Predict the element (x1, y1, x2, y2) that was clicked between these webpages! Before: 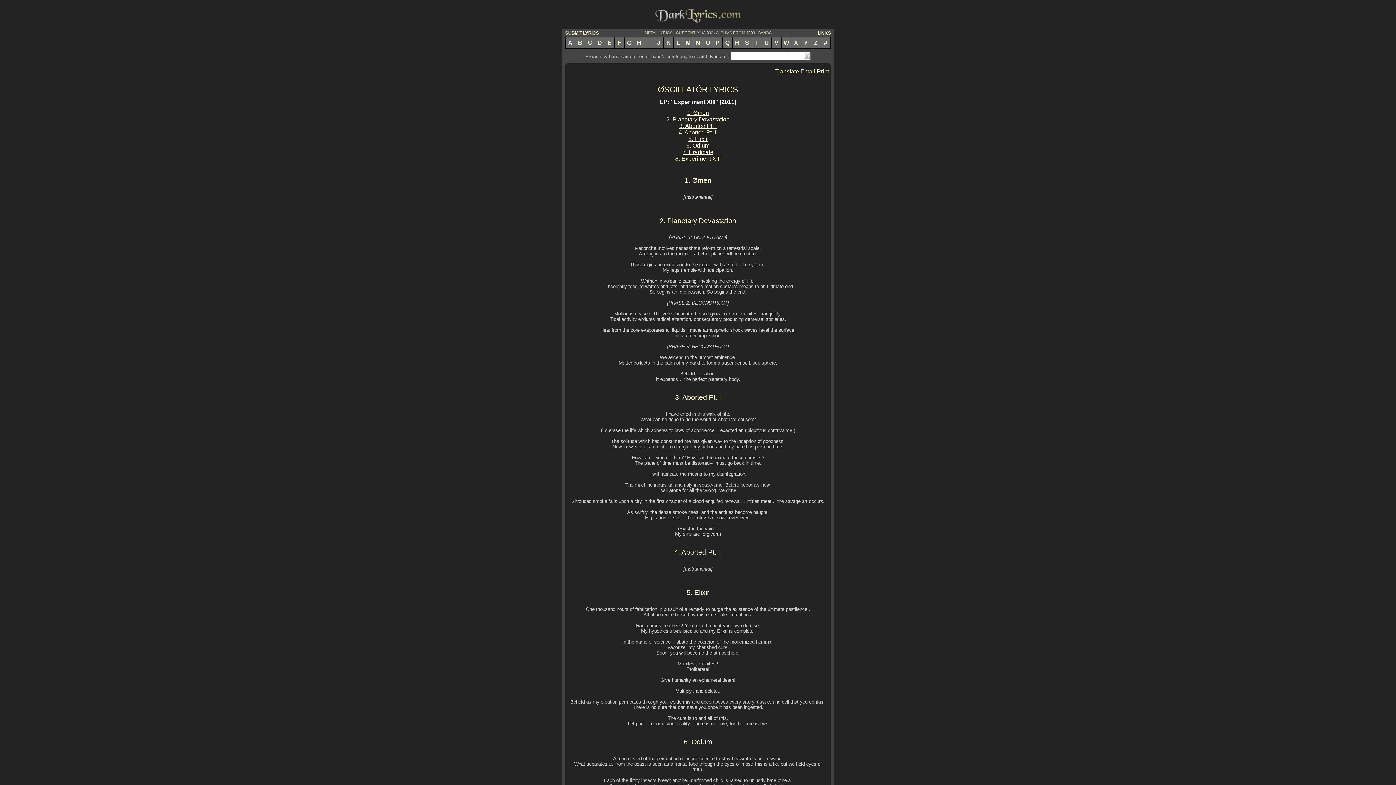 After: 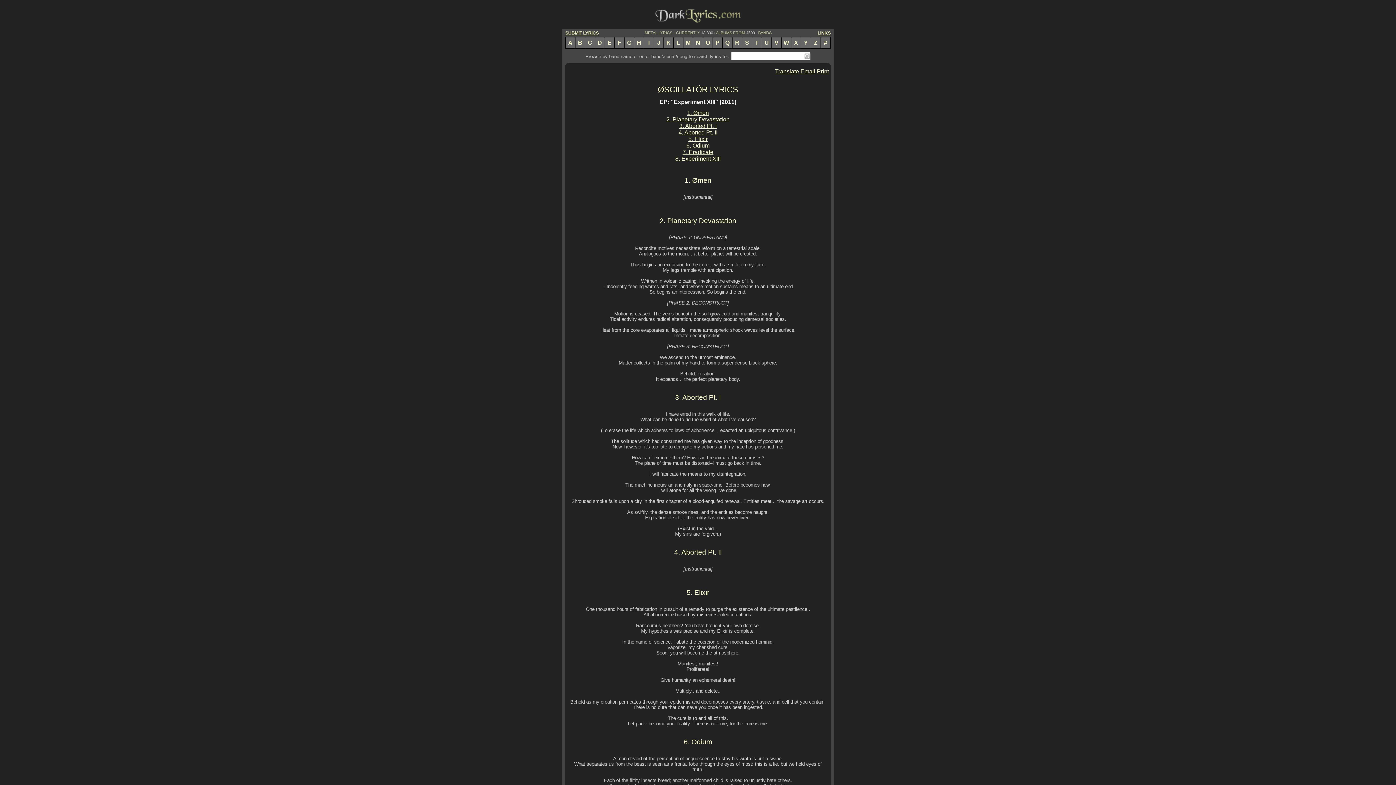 Action: label: 1. Ømen bbox: (684, 176, 711, 184)